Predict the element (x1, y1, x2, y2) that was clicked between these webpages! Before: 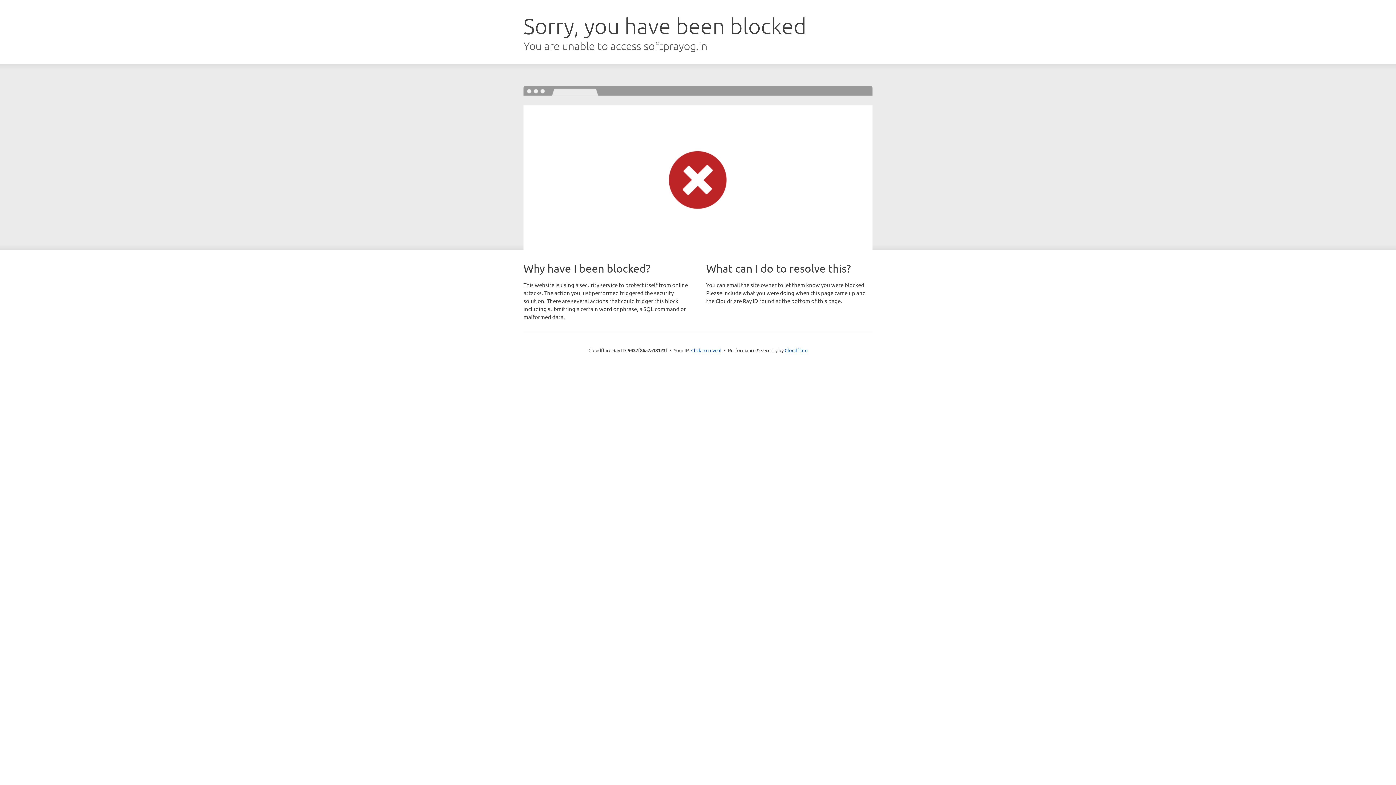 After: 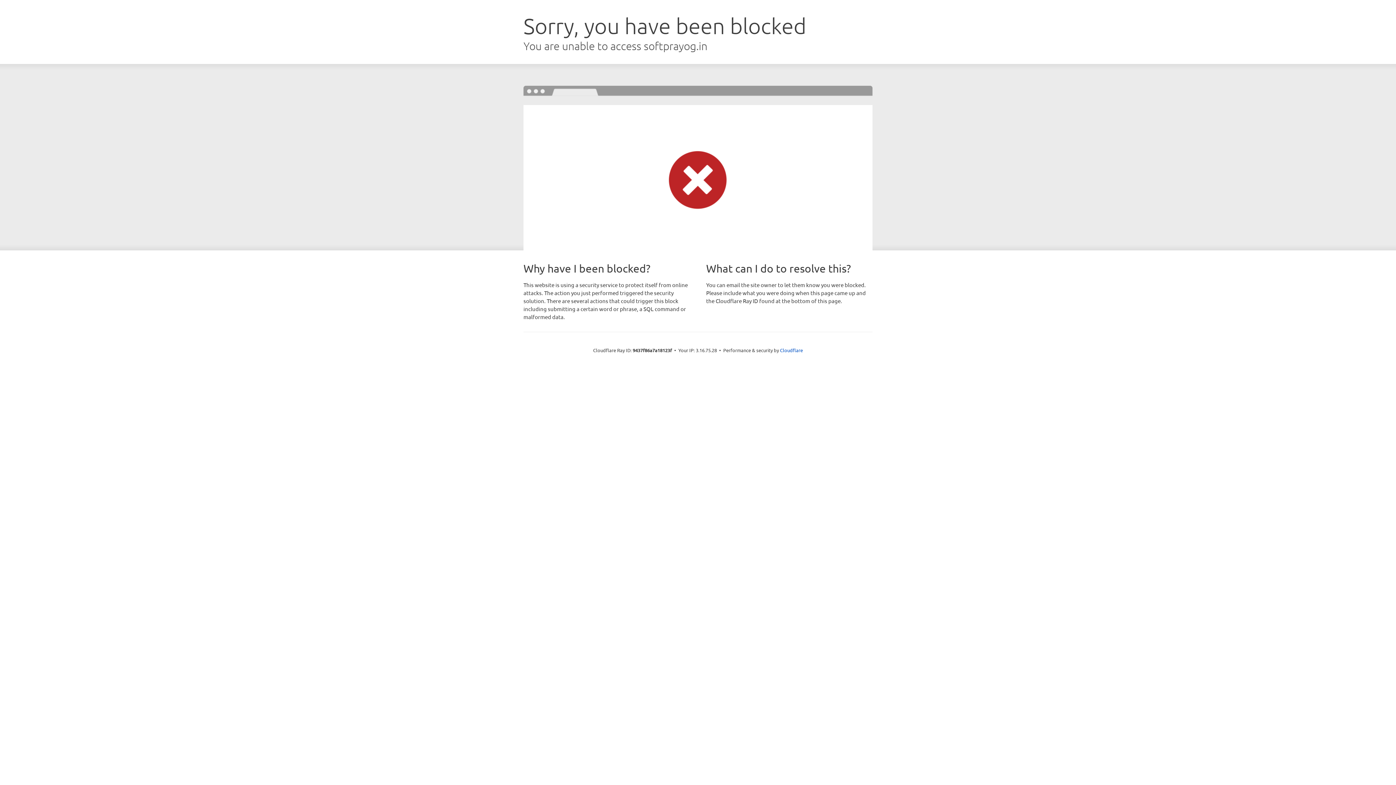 Action: bbox: (691, 346, 721, 353) label: Click to reveal